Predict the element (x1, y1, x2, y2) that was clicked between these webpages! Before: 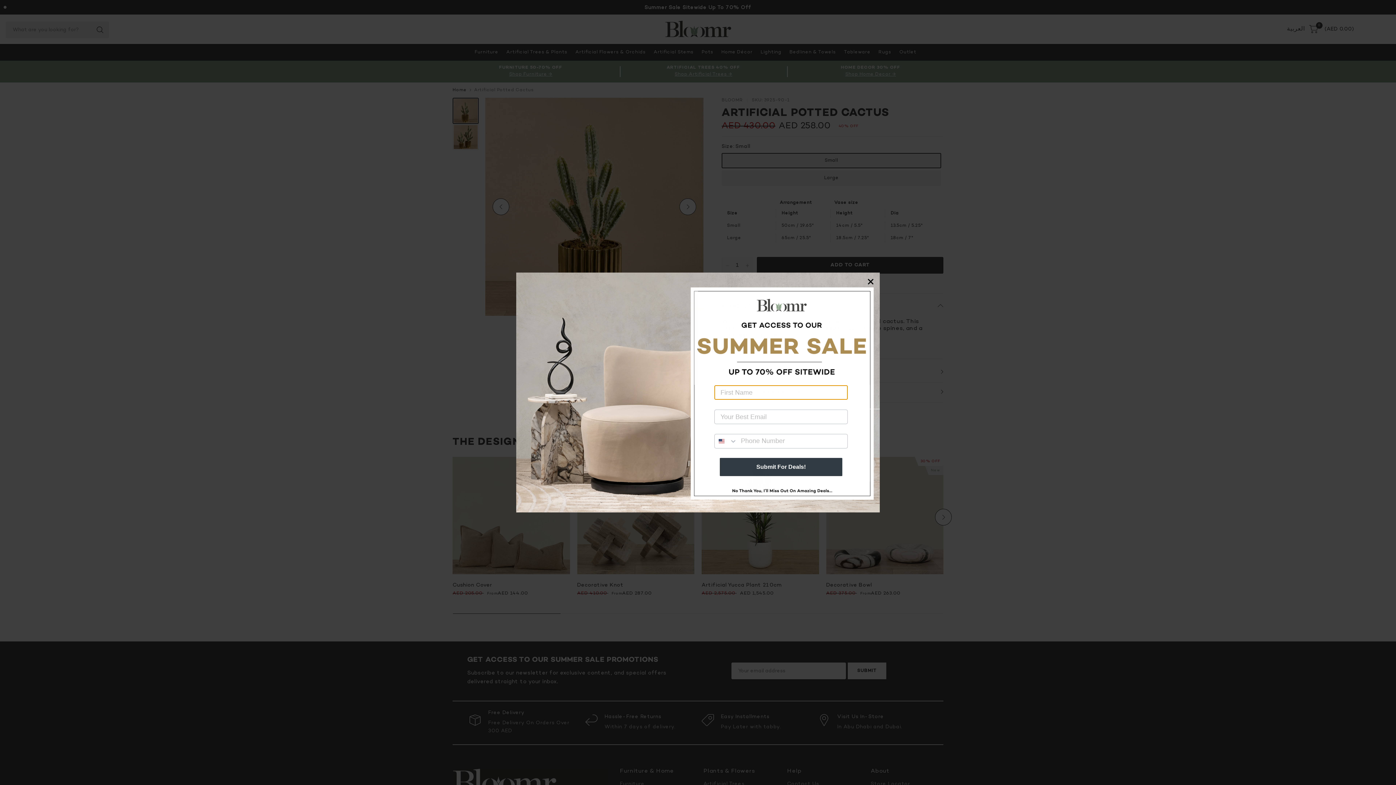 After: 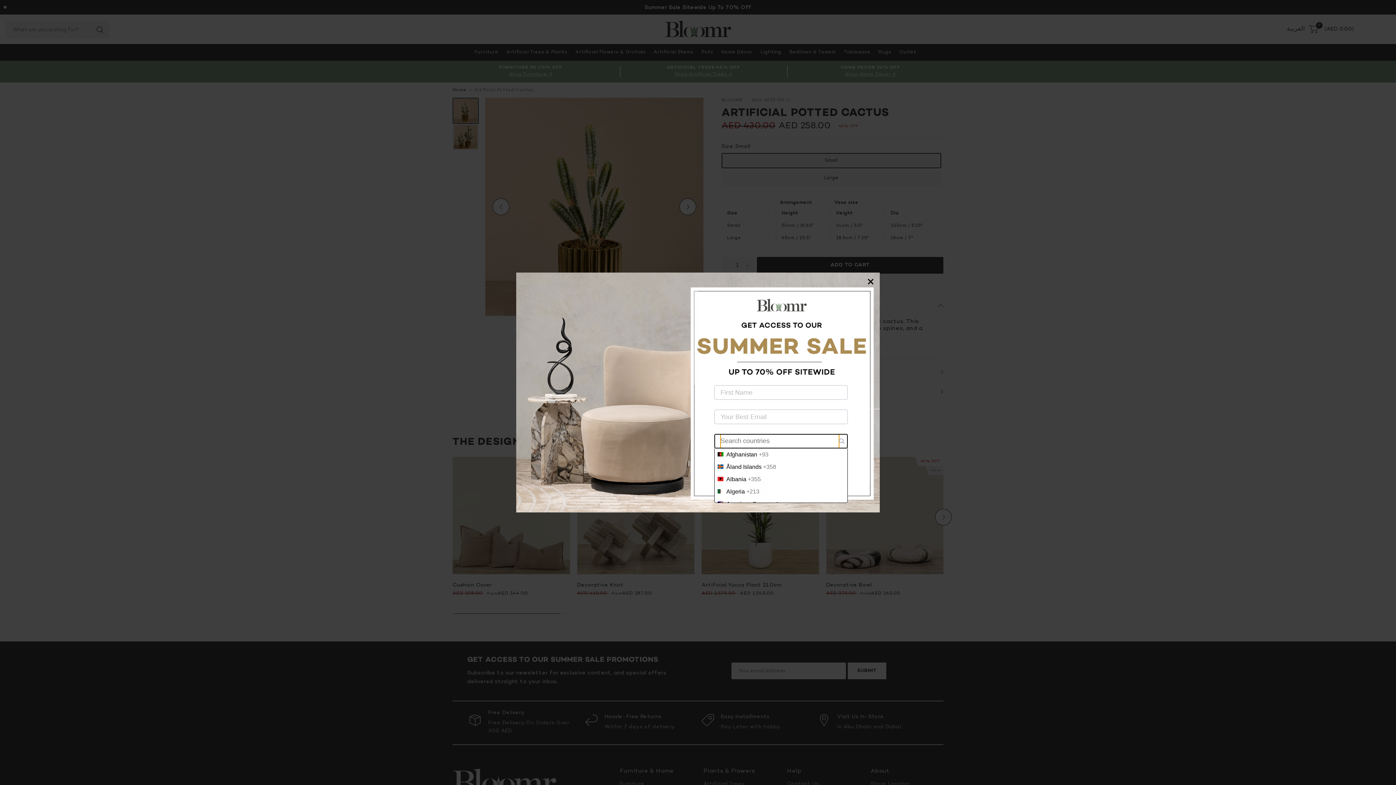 Action: label: Search Countries bbox: (714, 434, 737, 448)